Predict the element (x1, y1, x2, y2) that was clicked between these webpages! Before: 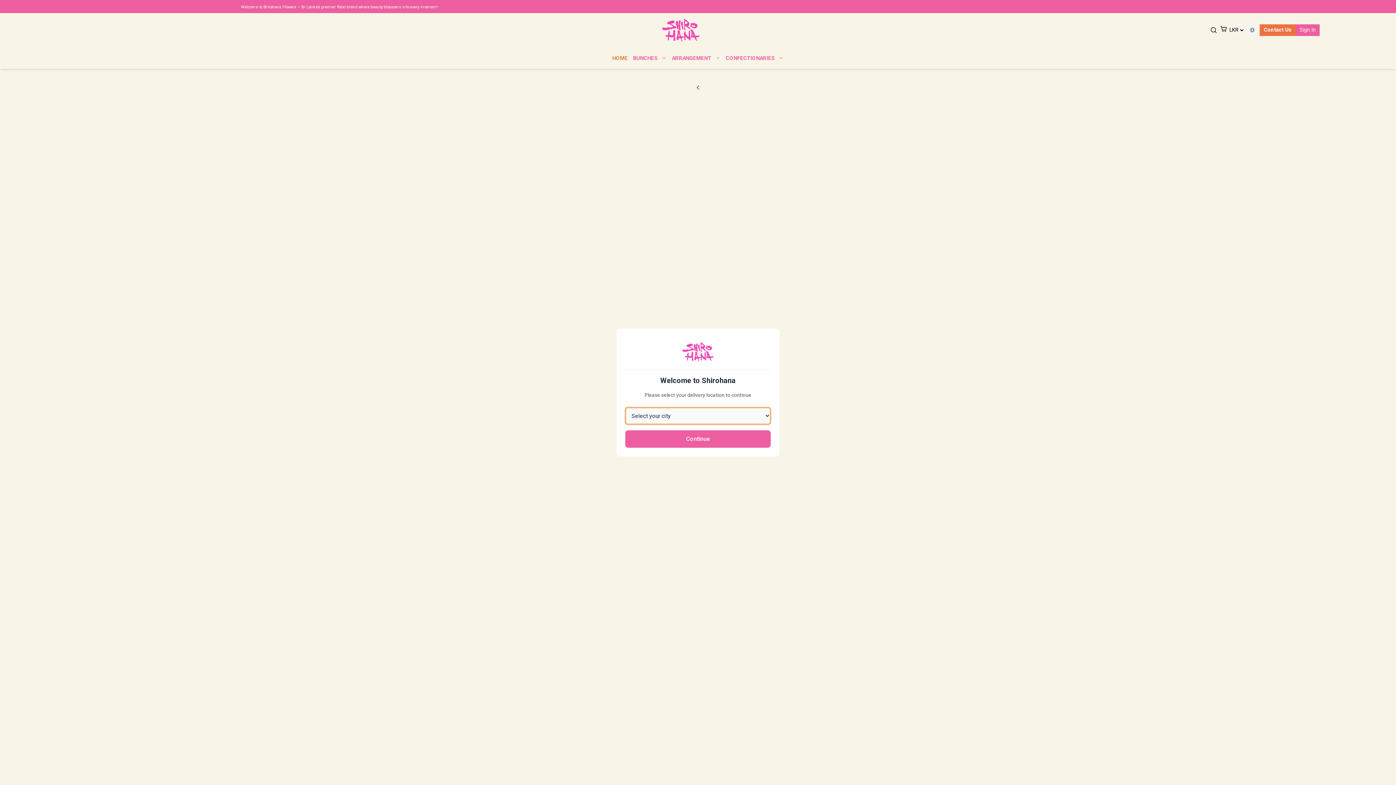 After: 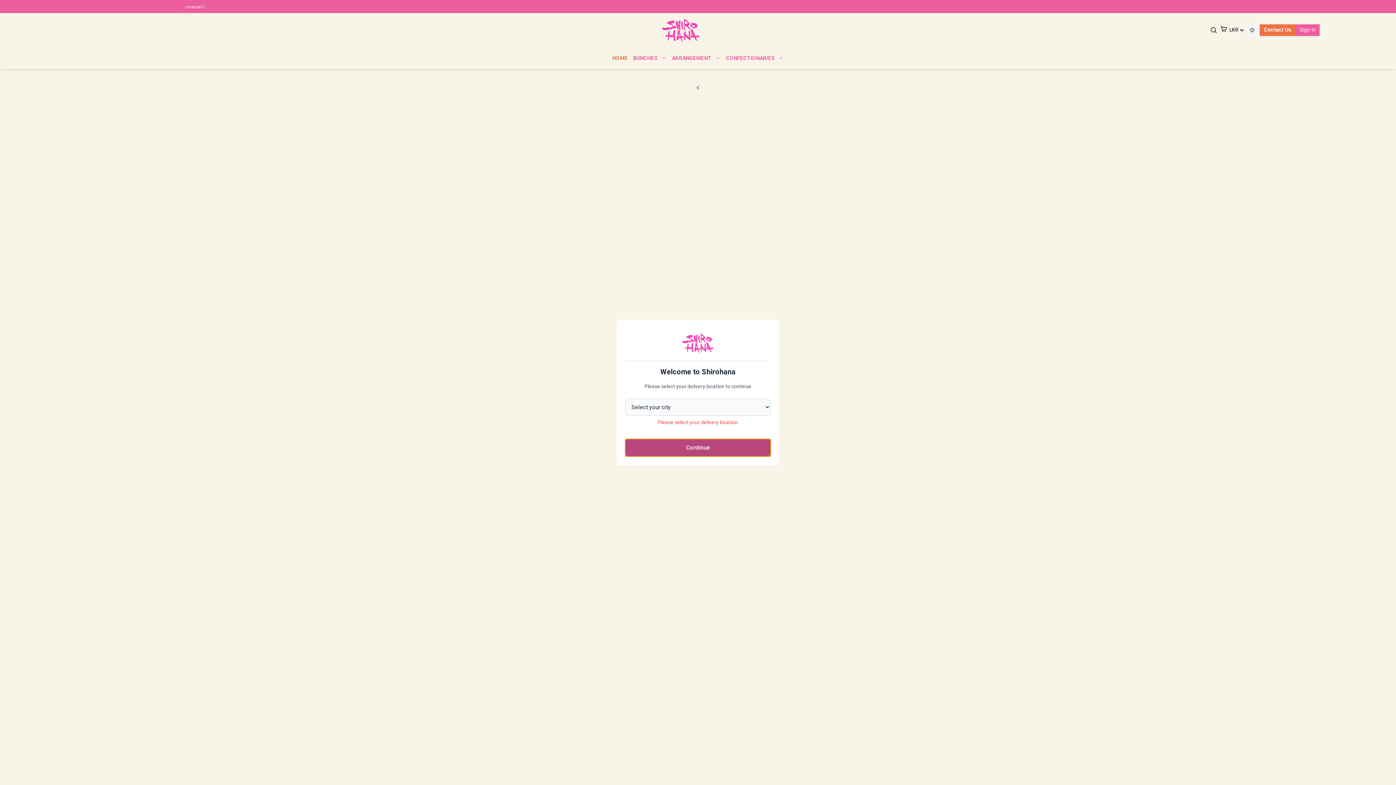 Action: label: Continue bbox: (625, 430, 770, 448)